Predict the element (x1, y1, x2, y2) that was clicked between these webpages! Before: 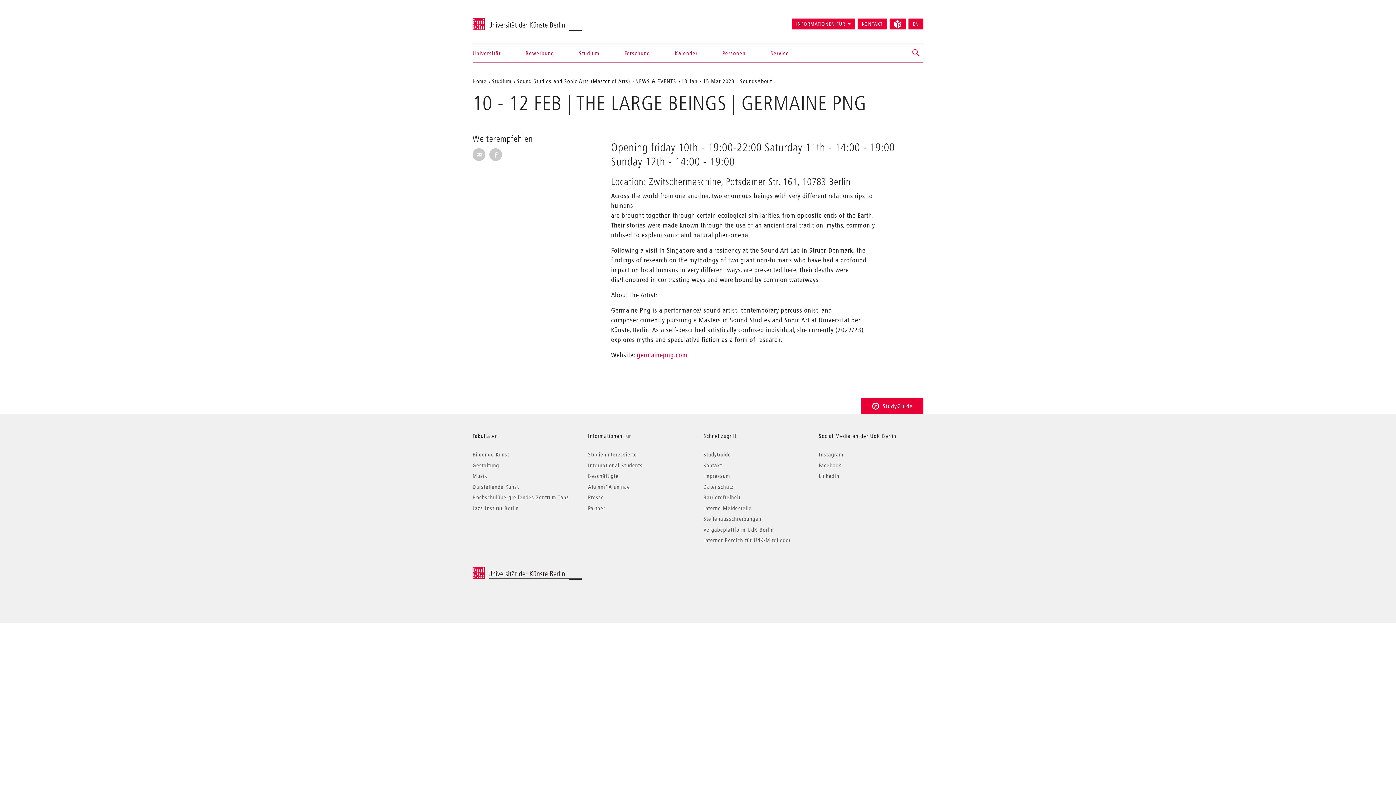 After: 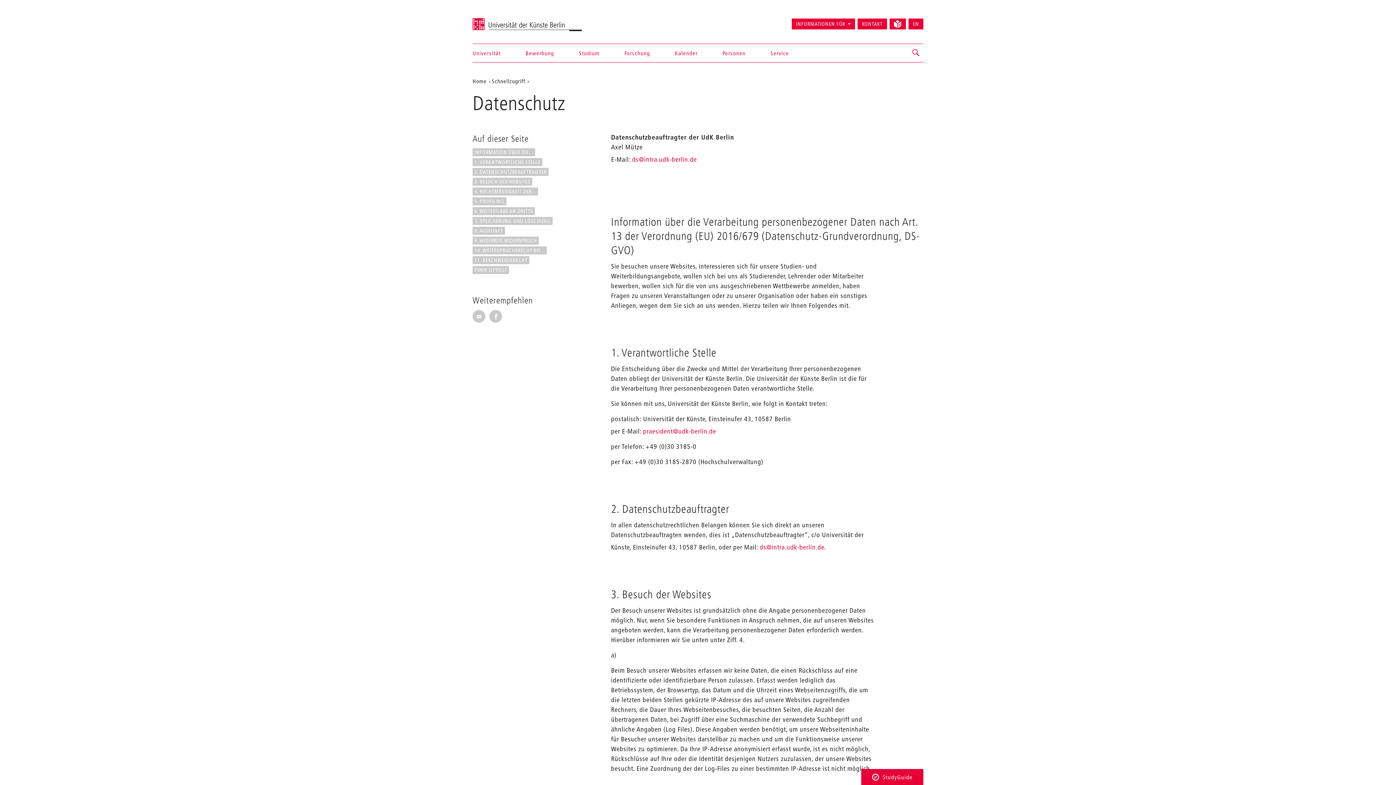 Action: label: Datenschutz bbox: (703, 483, 733, 490)